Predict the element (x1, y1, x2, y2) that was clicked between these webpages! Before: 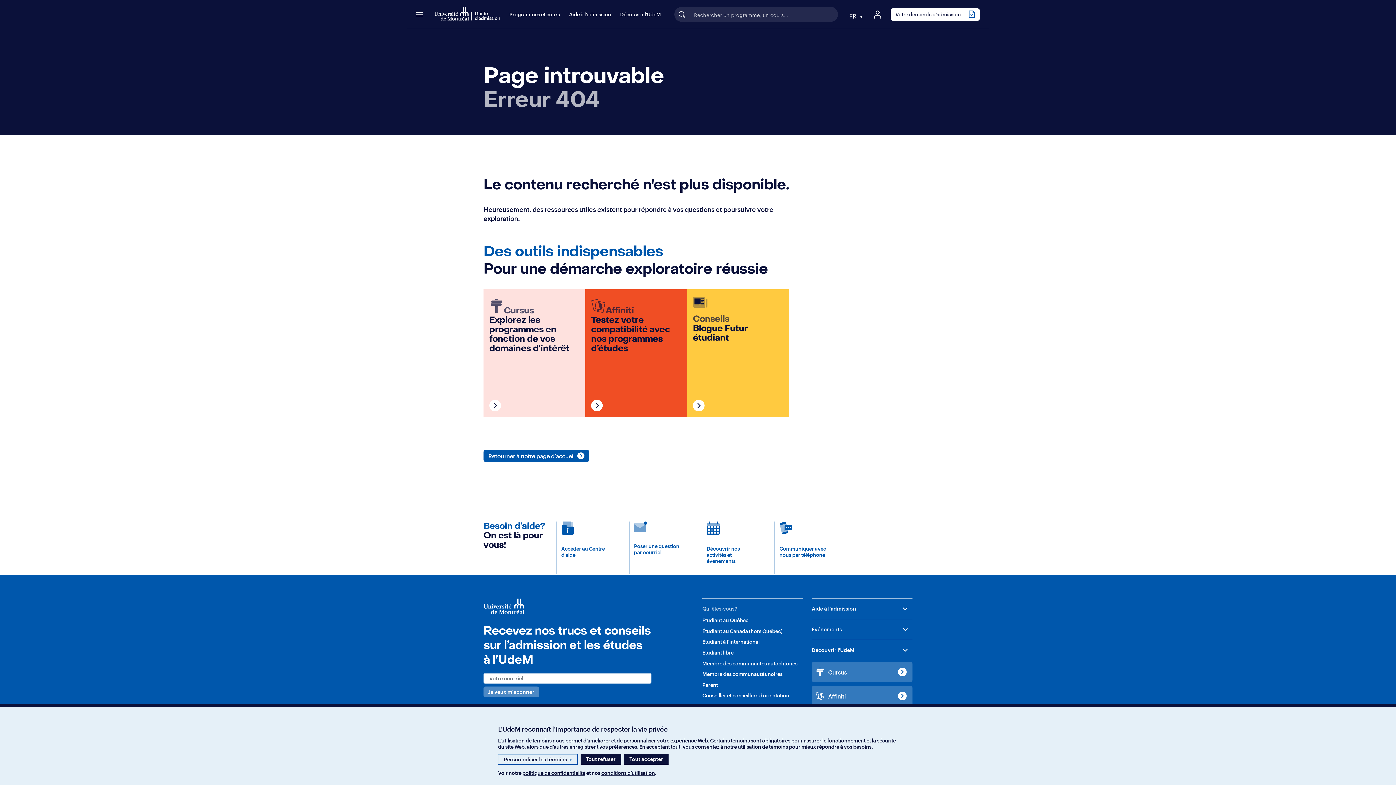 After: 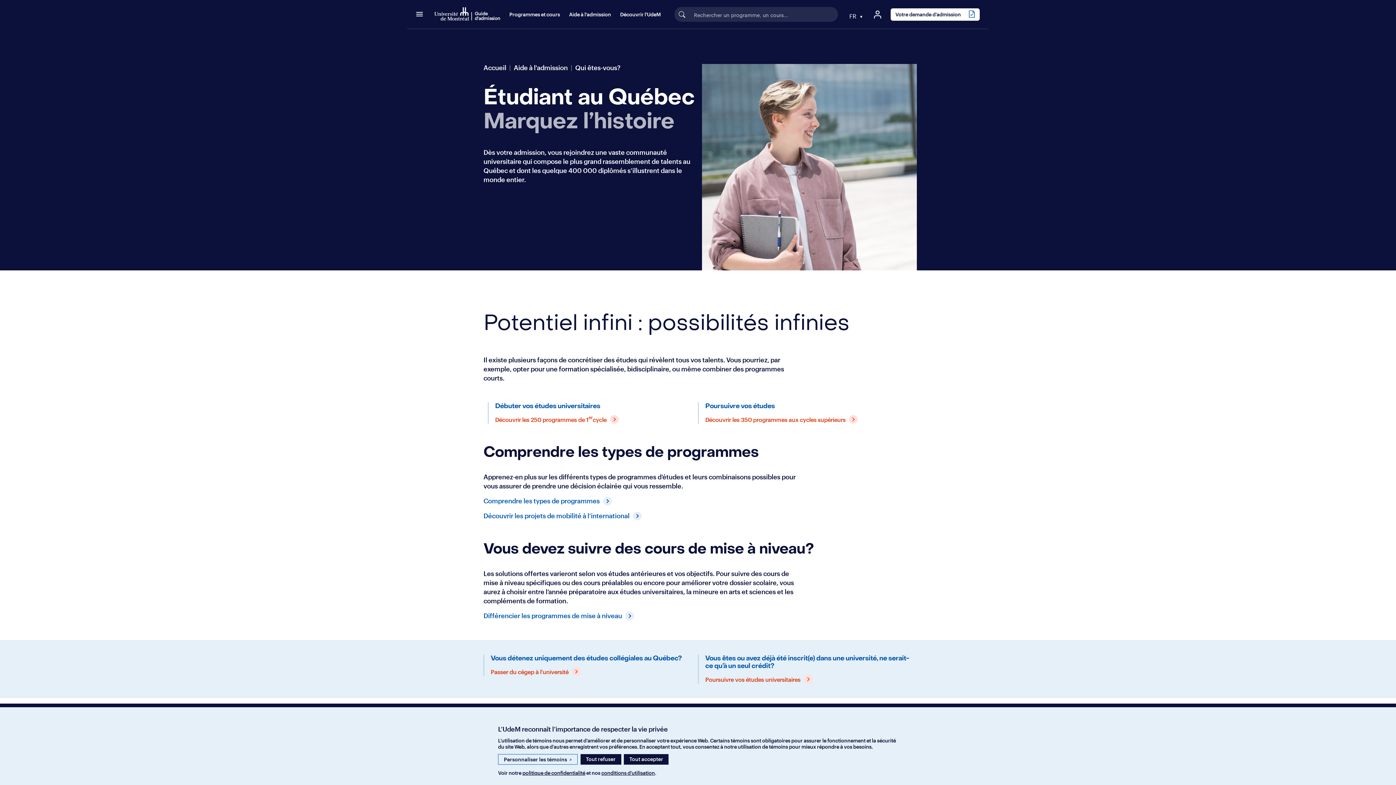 Action: bbox: (702, 616, 803, 625) label: Étudiant au Québec